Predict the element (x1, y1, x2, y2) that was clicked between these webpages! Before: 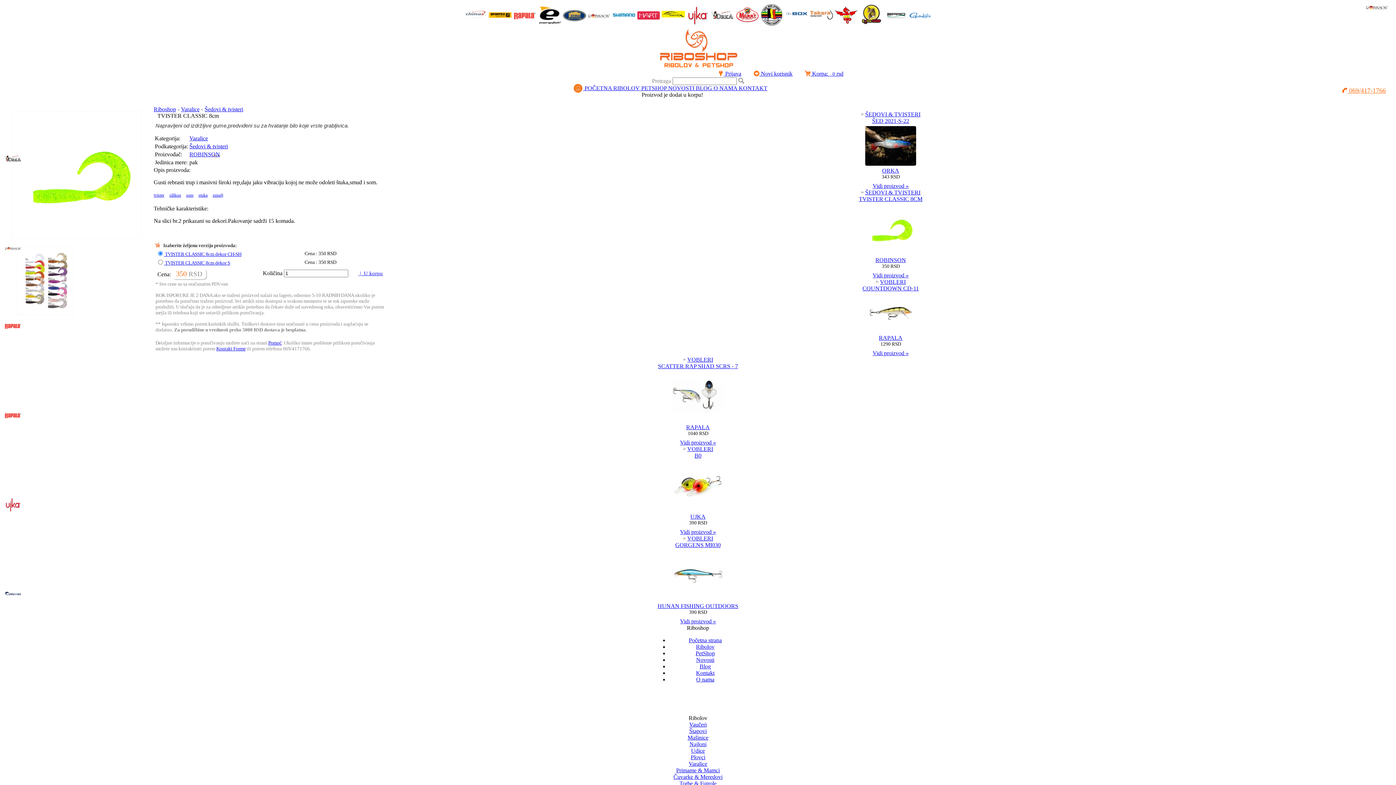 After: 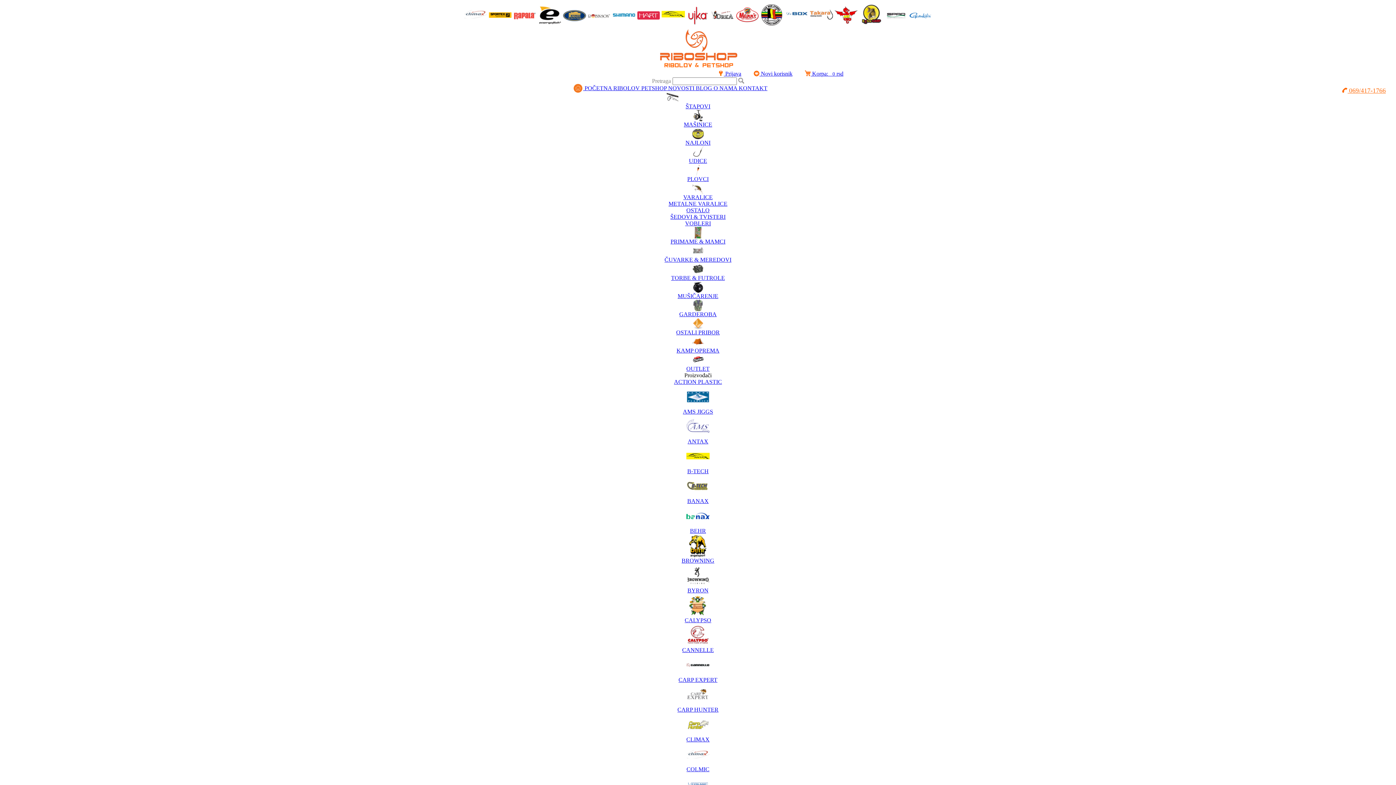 Action: label: Varalice bbox: (181, 106, 199, 112)